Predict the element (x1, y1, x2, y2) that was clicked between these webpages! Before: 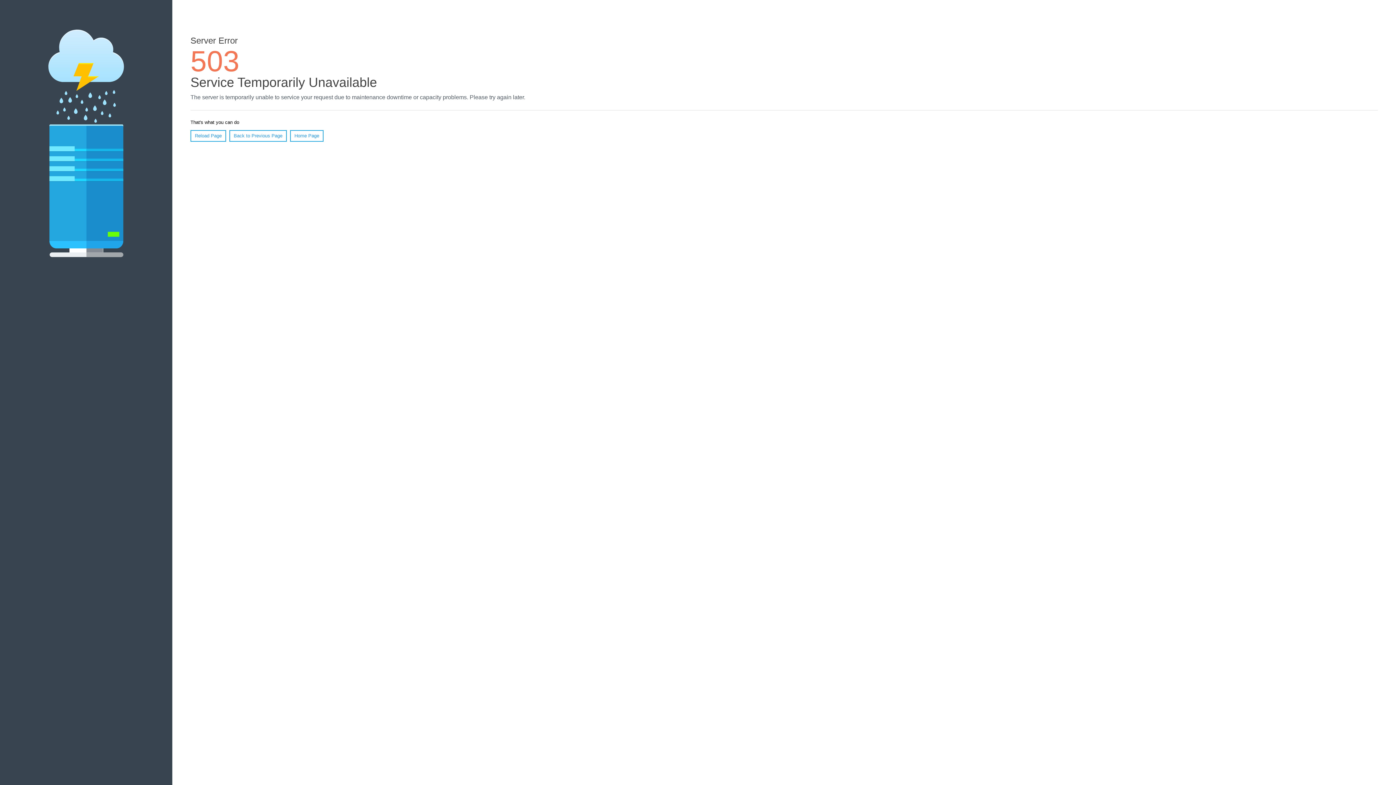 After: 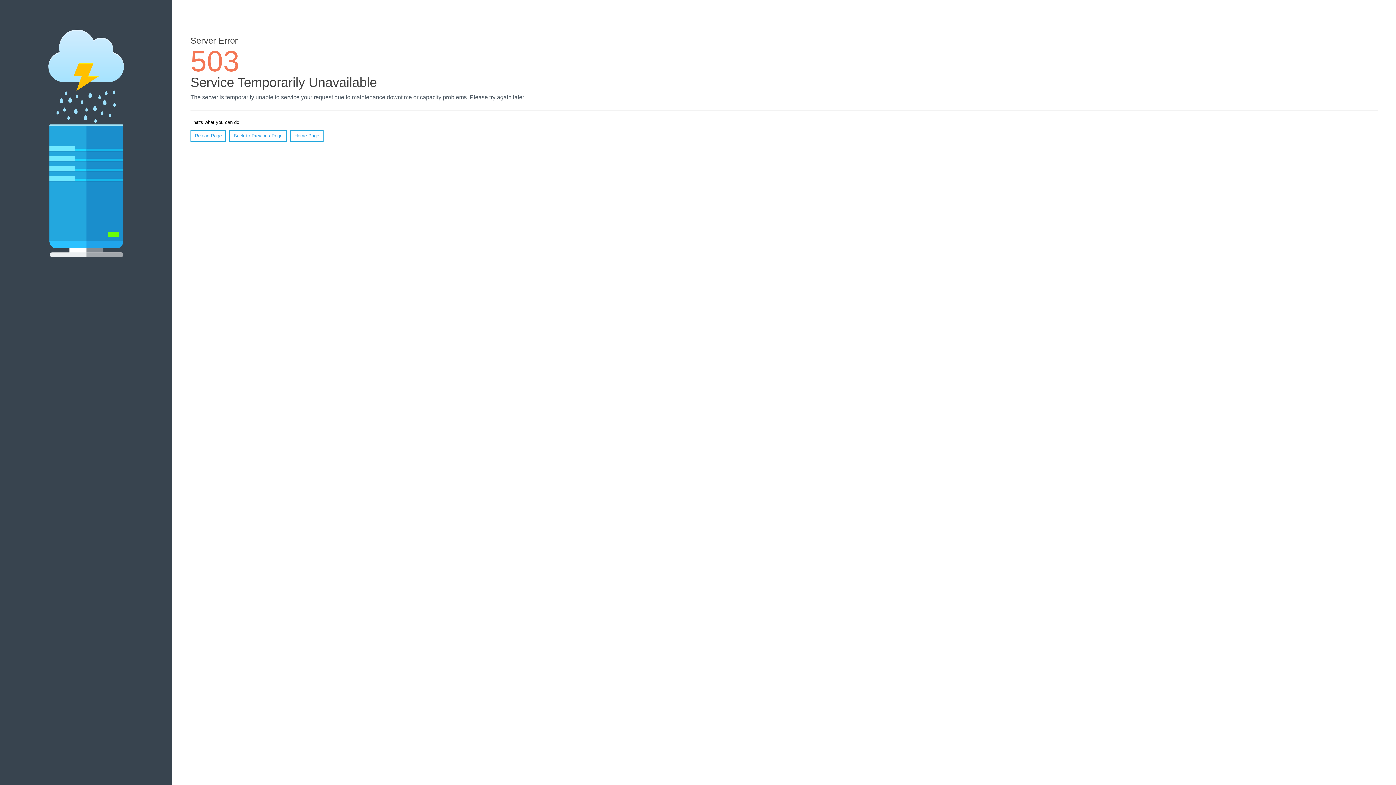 Action: label: Home Page bbox: (290, 130, 323, 141)